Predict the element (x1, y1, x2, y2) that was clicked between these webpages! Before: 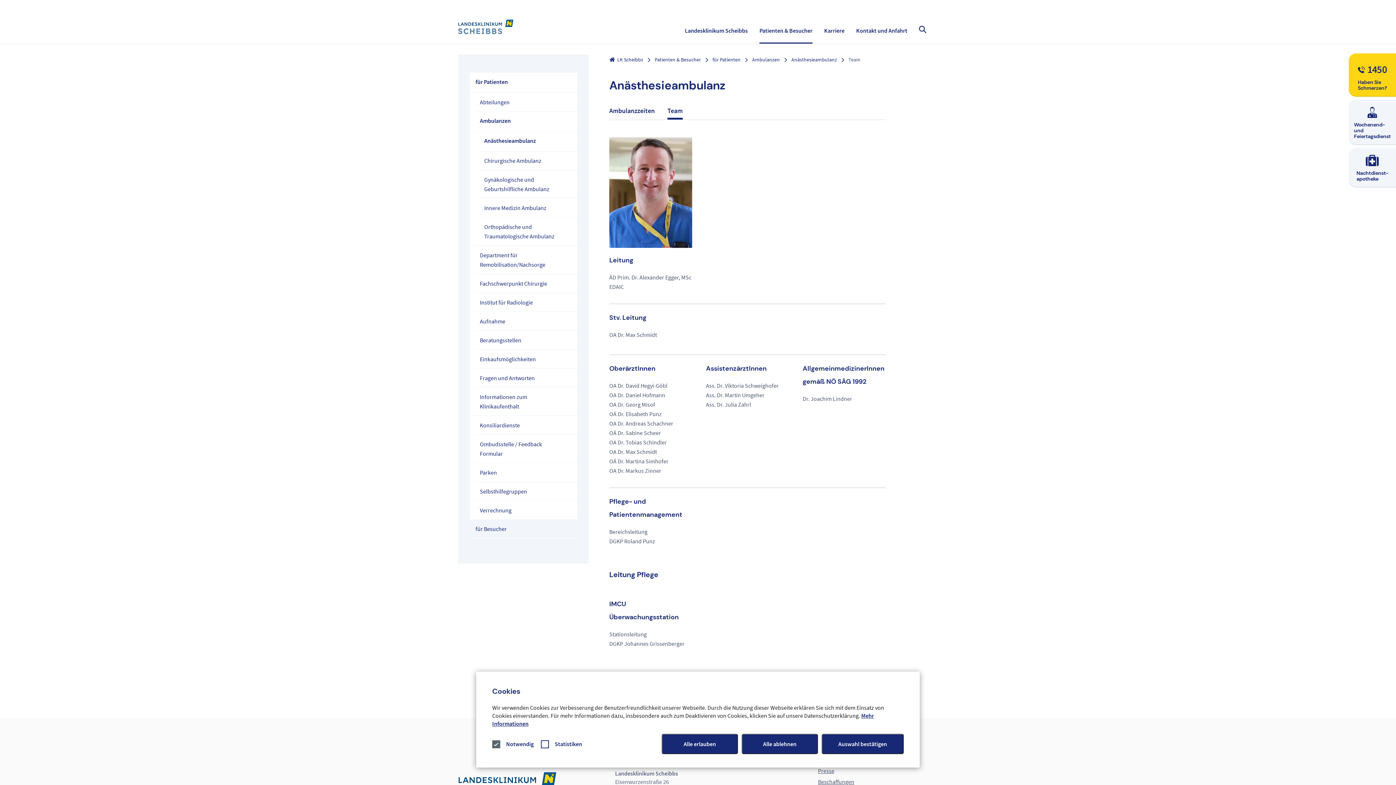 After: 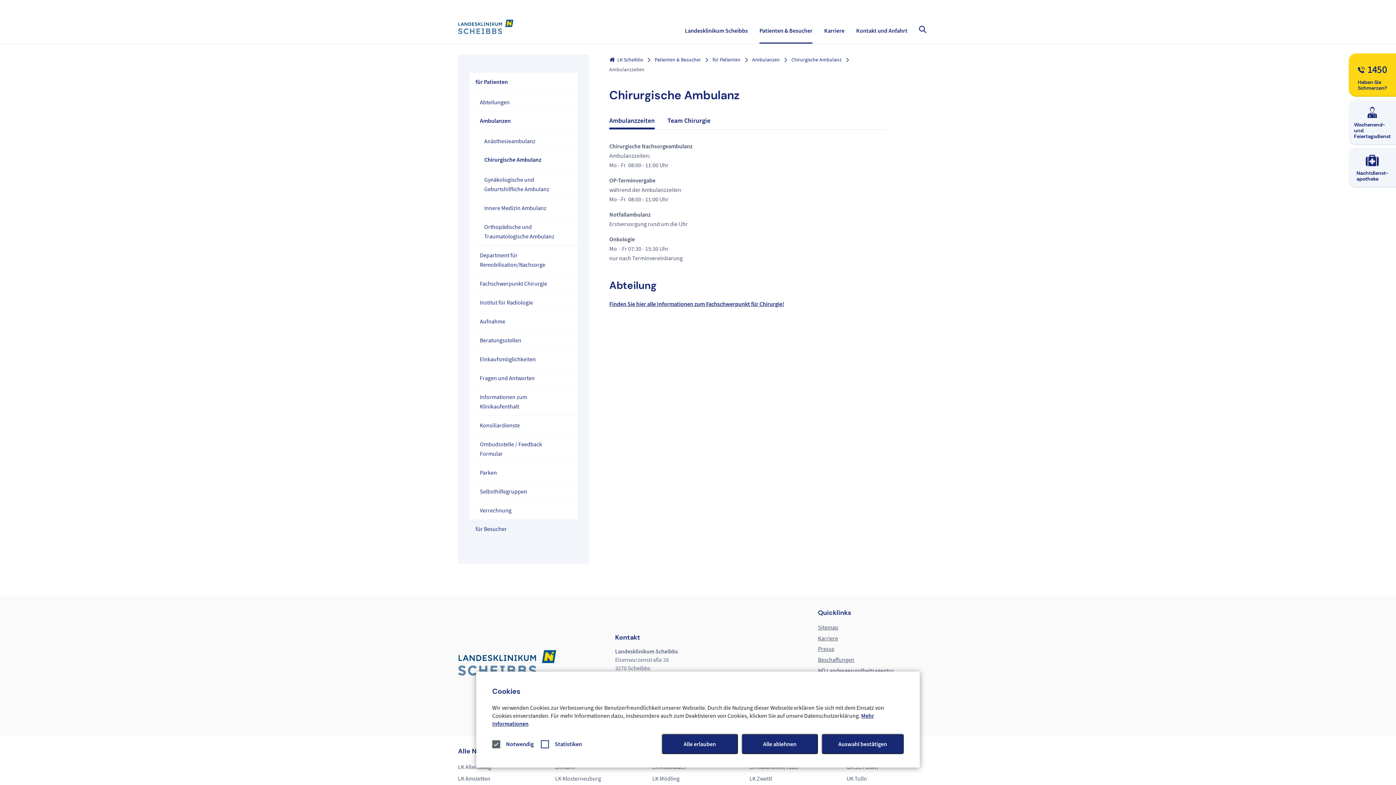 Action: bbox: (478, 151, 577, 169) label: Chirurgische Ambulanz